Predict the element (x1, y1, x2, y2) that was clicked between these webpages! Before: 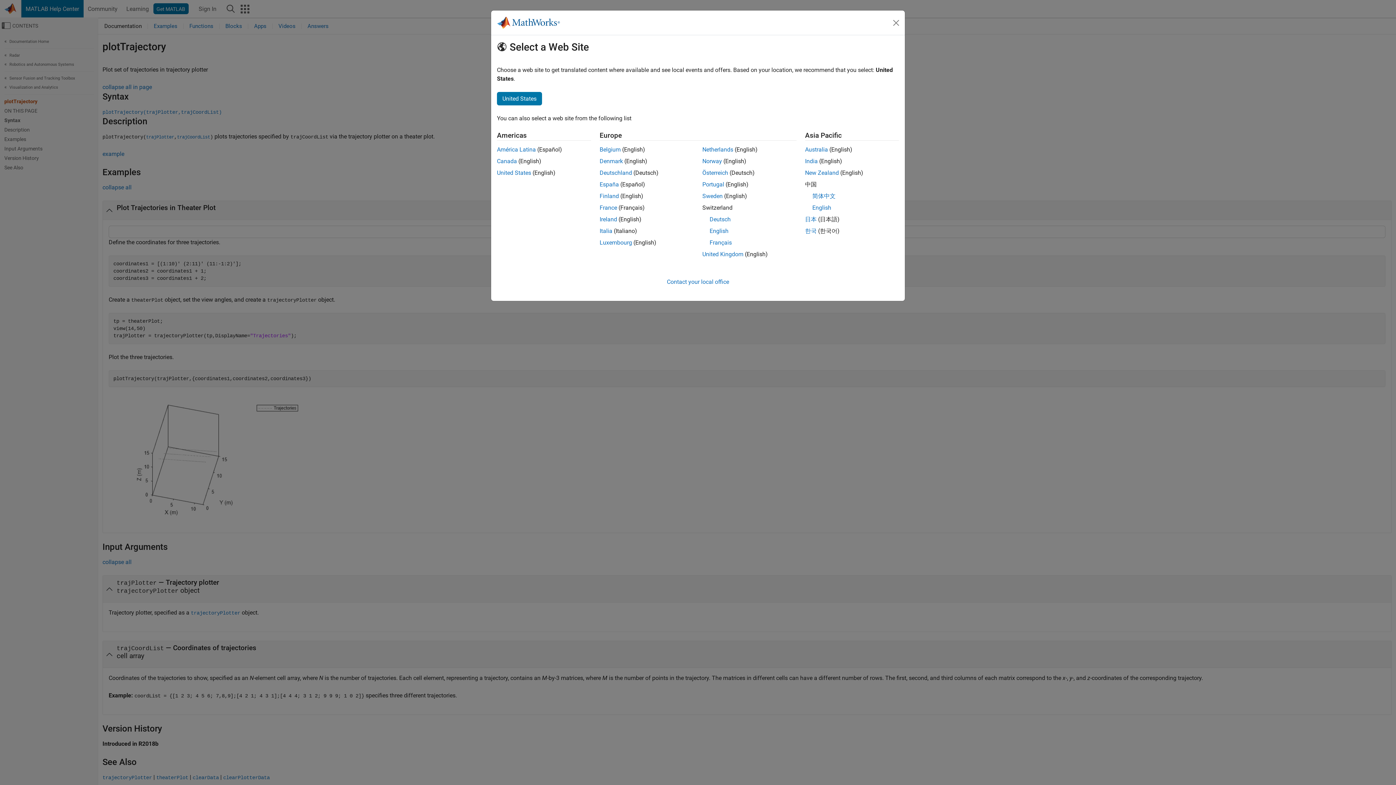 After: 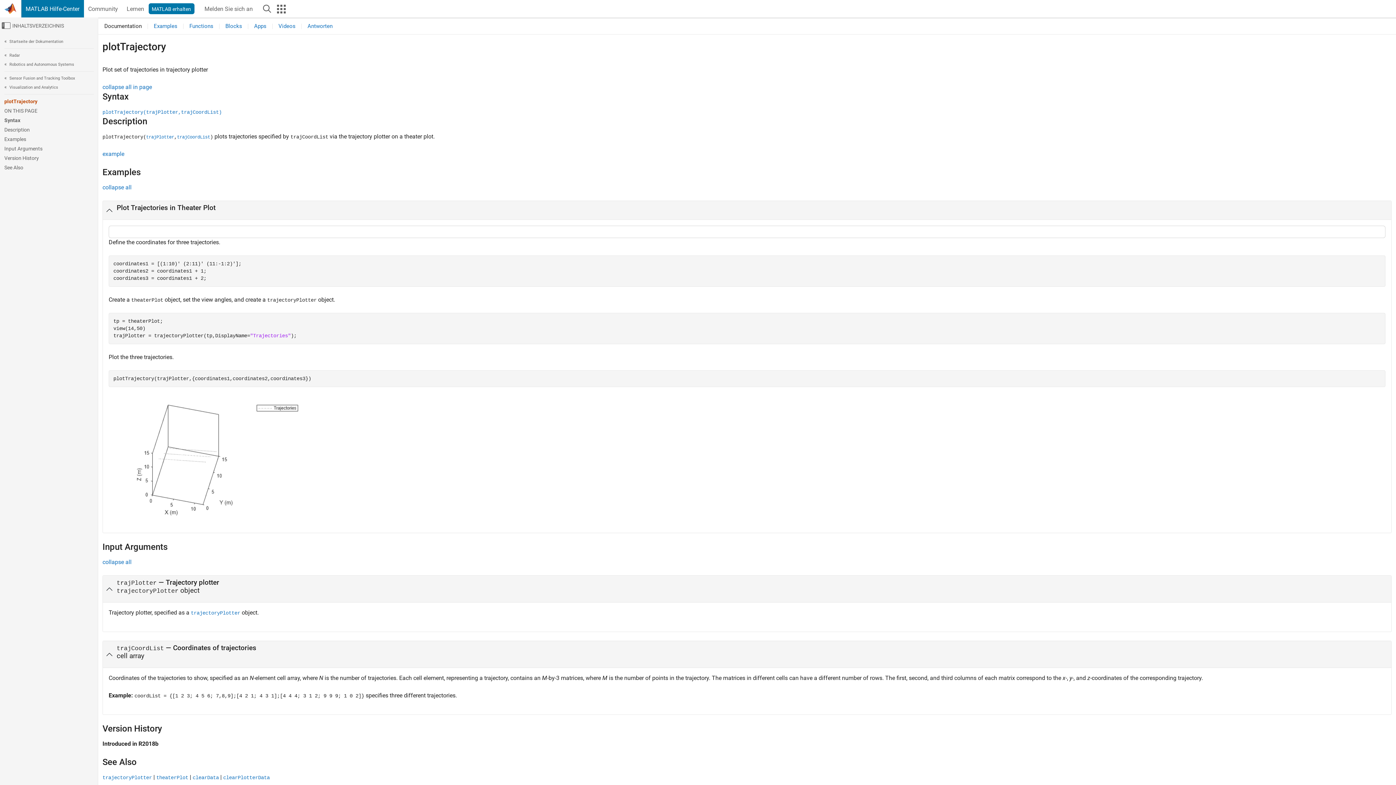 Action: label: Deutschland bbox: (599, 169, 632, 176)